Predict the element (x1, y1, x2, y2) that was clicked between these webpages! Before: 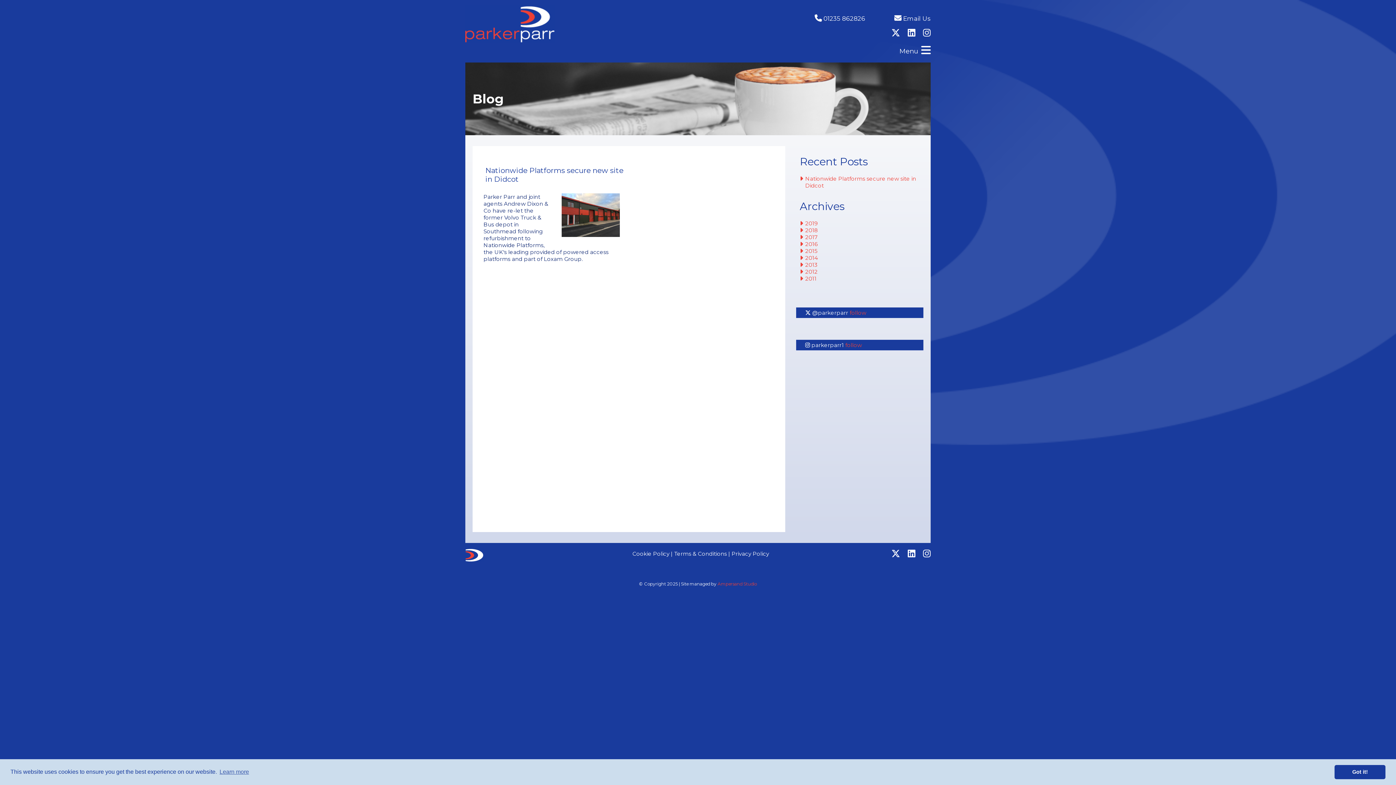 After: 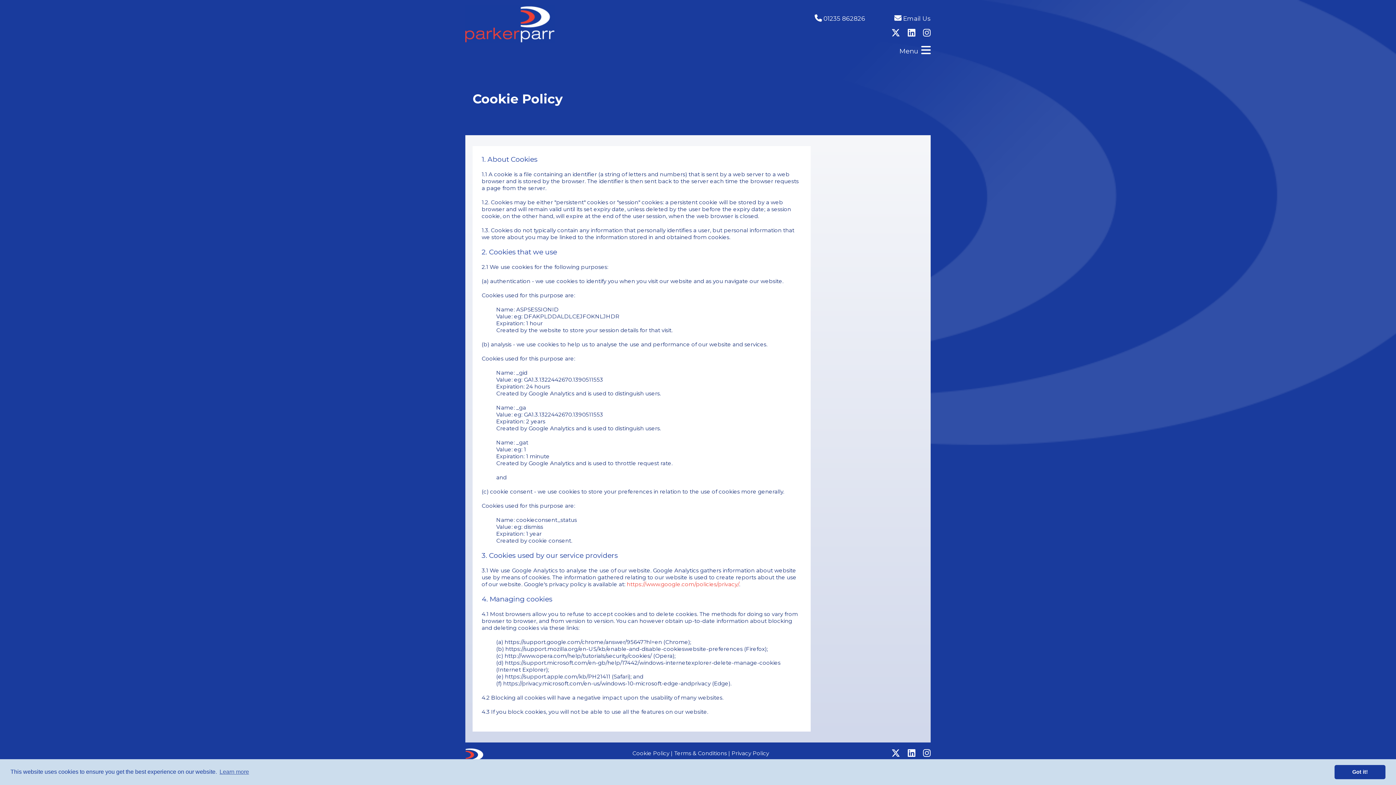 Action: bbox: (632, 550, 669, 557) label: Cookie Policy